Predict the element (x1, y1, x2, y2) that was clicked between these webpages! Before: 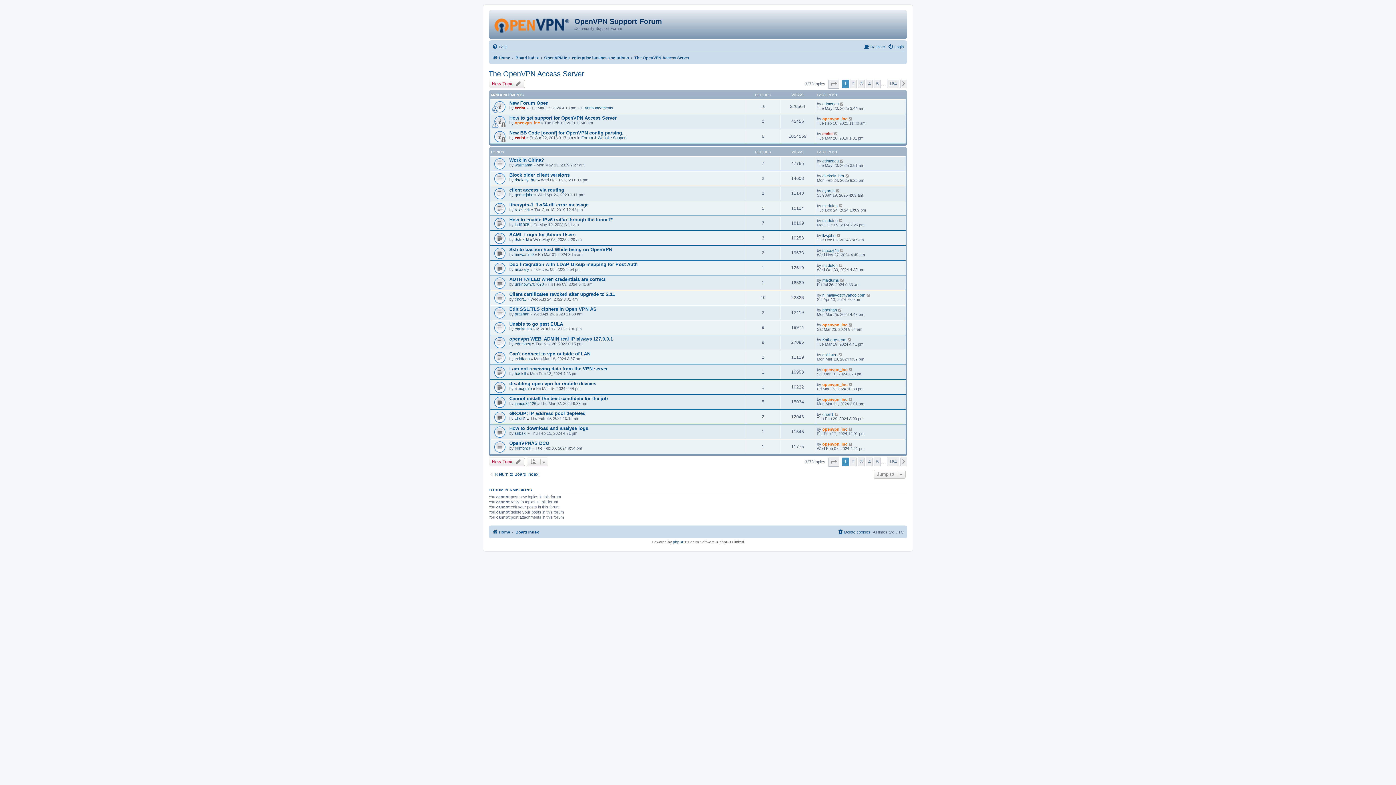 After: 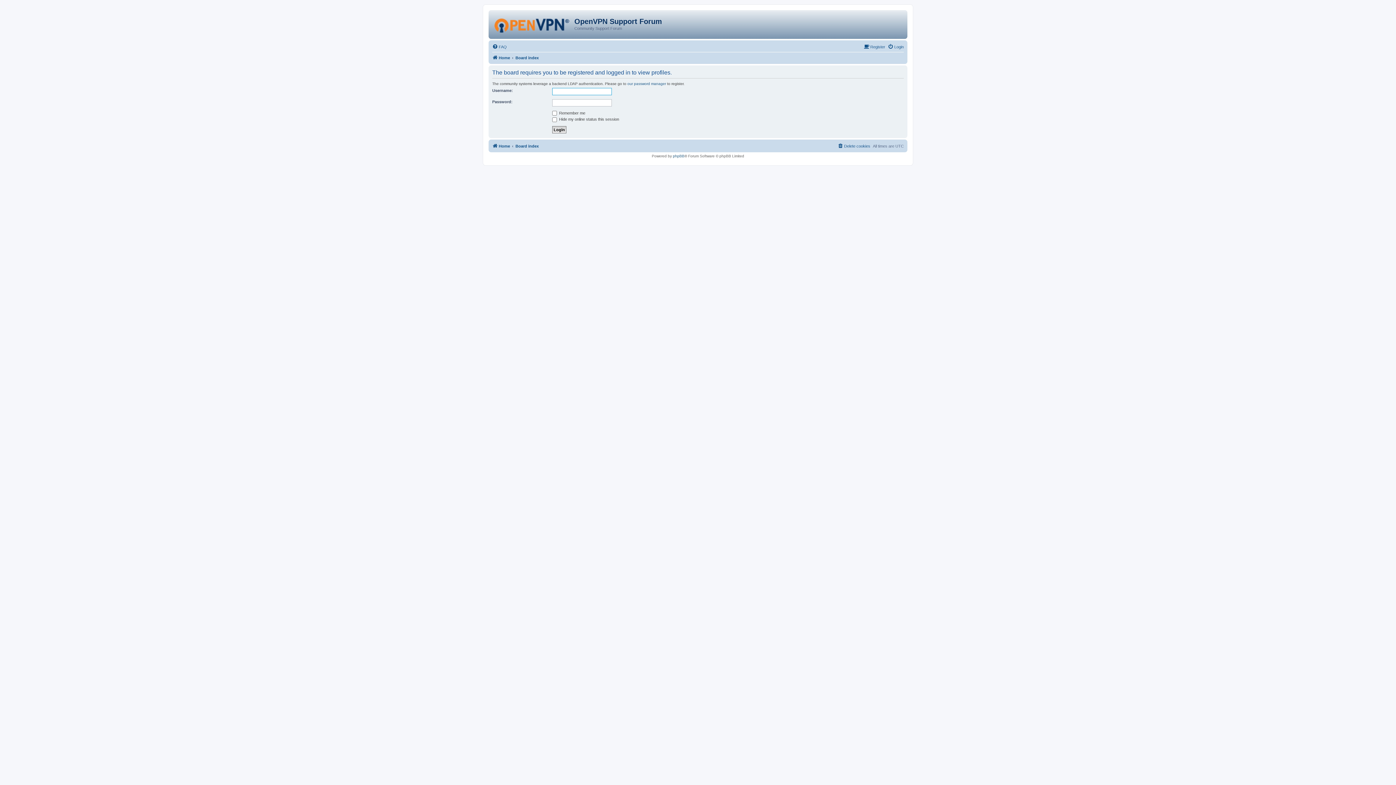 Action: bbox: (514, 207, 530, 211) label: rajaseck